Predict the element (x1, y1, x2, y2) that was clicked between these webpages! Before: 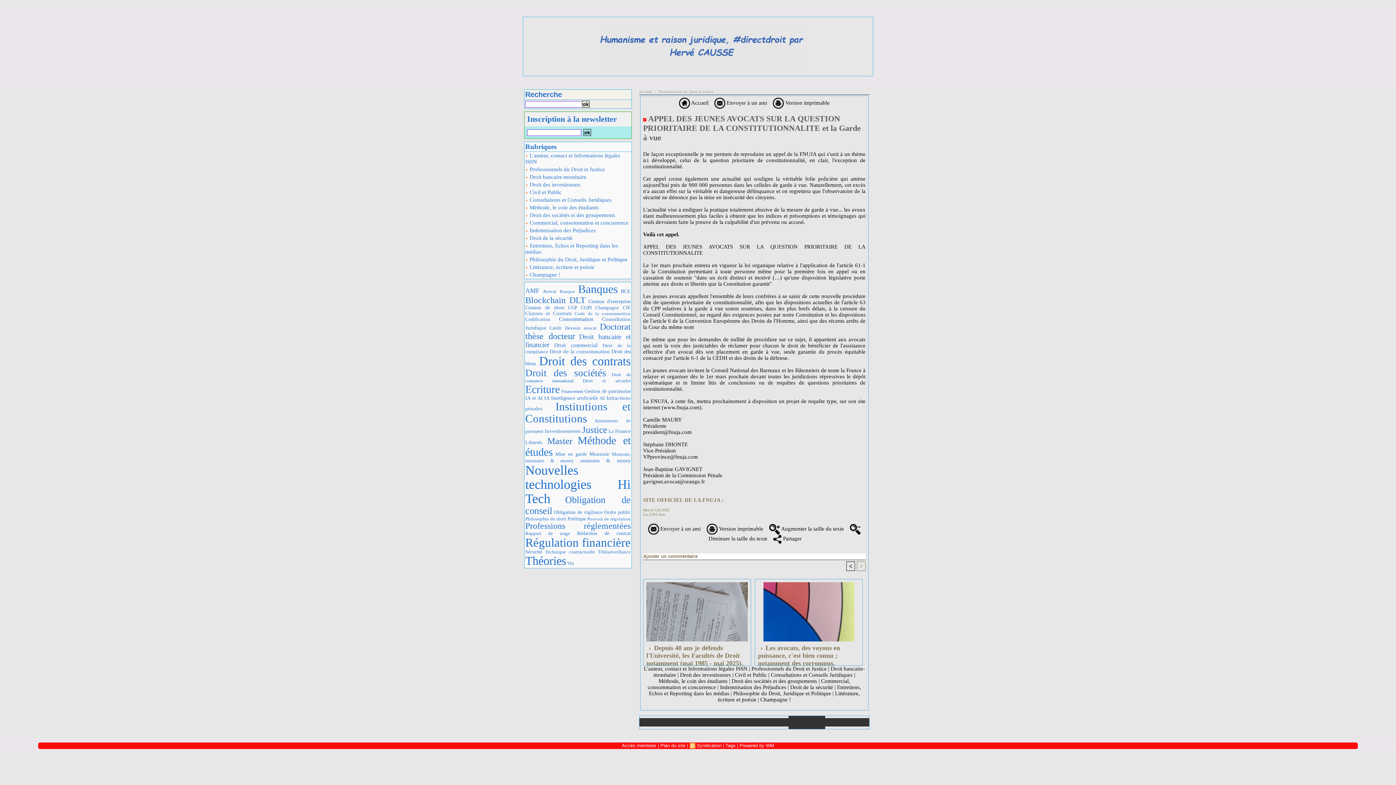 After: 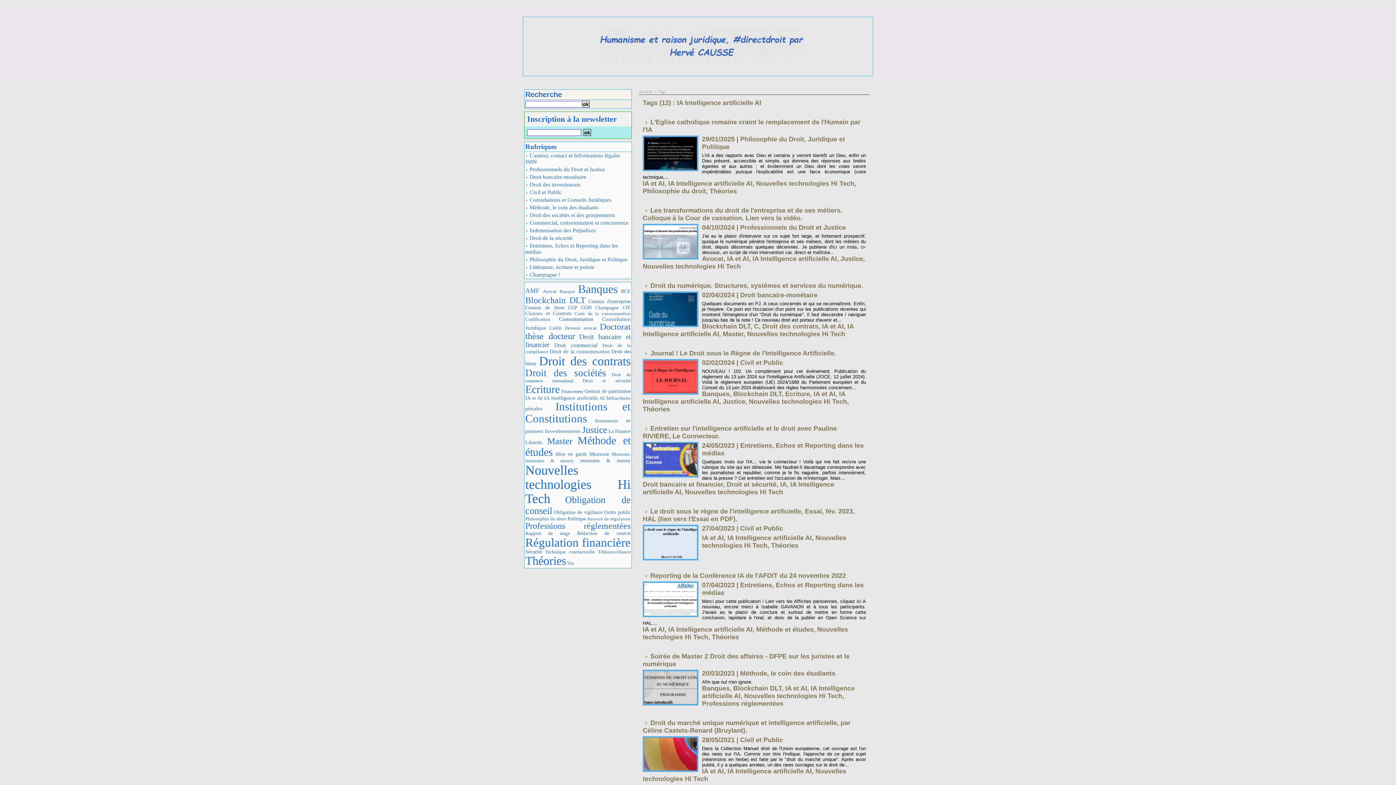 Action: label: IA Intelligence artificielle AI bbox: (544, 395, 605, 401)